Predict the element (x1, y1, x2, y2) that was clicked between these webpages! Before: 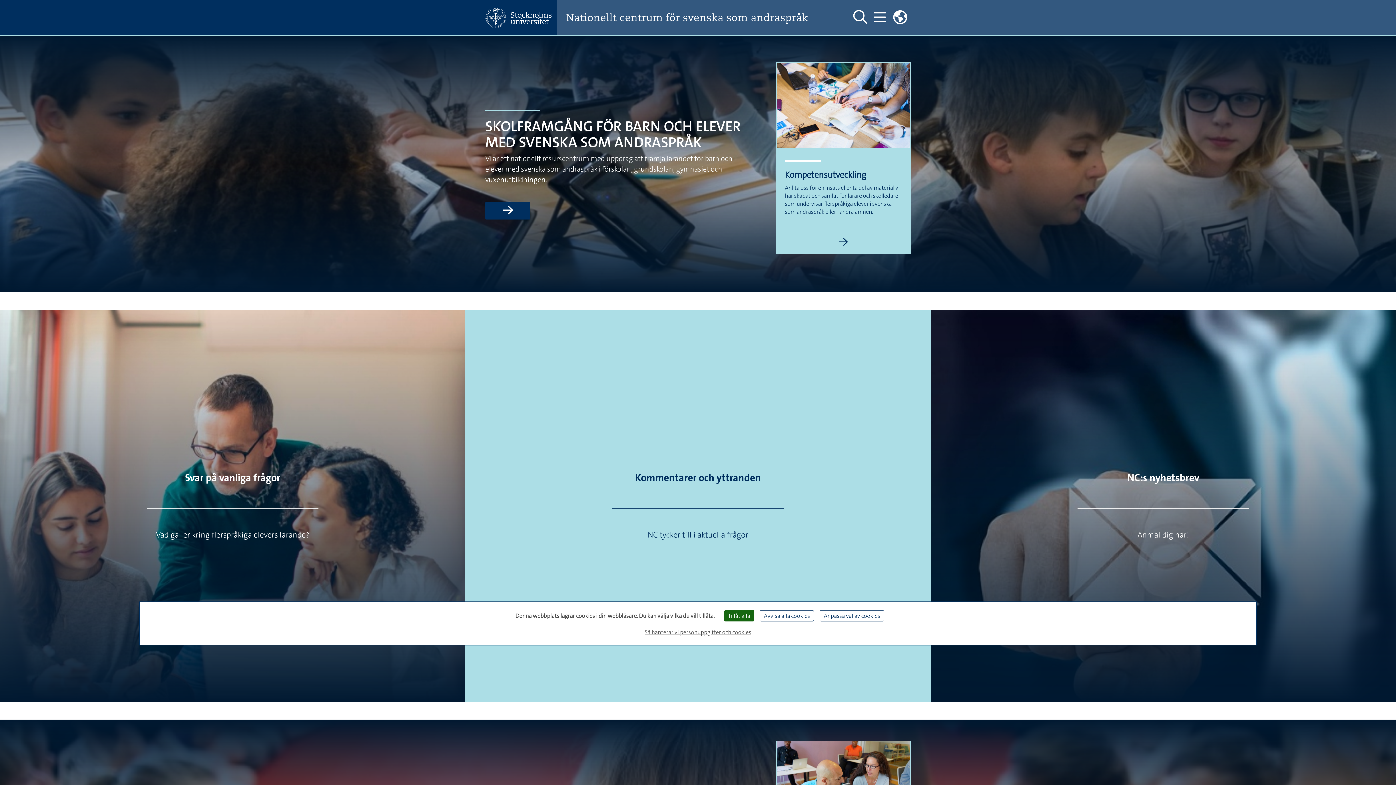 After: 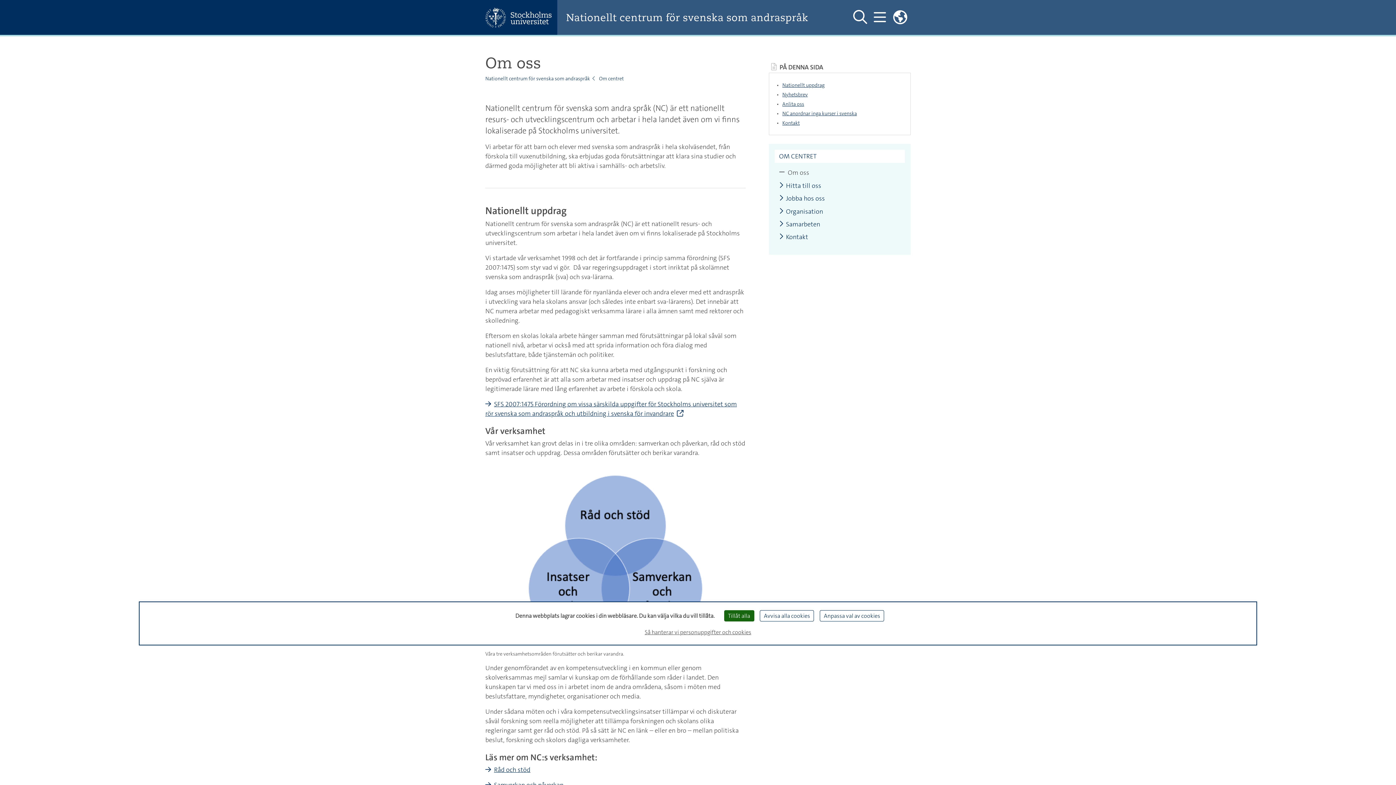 Action: label: Läs mer om Skolframgång för barn och elever med svenska som andraspråk bbox: (485, 201, 530, 219)